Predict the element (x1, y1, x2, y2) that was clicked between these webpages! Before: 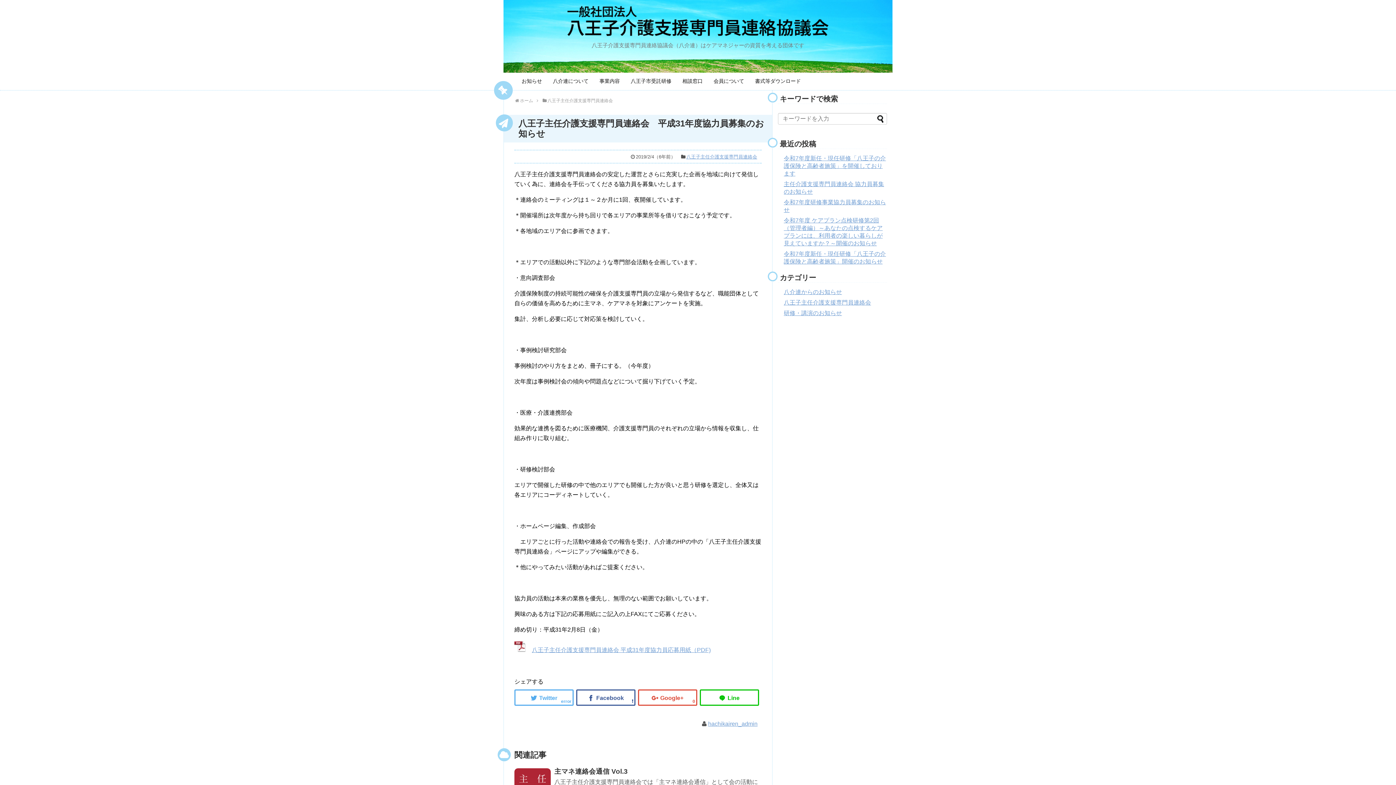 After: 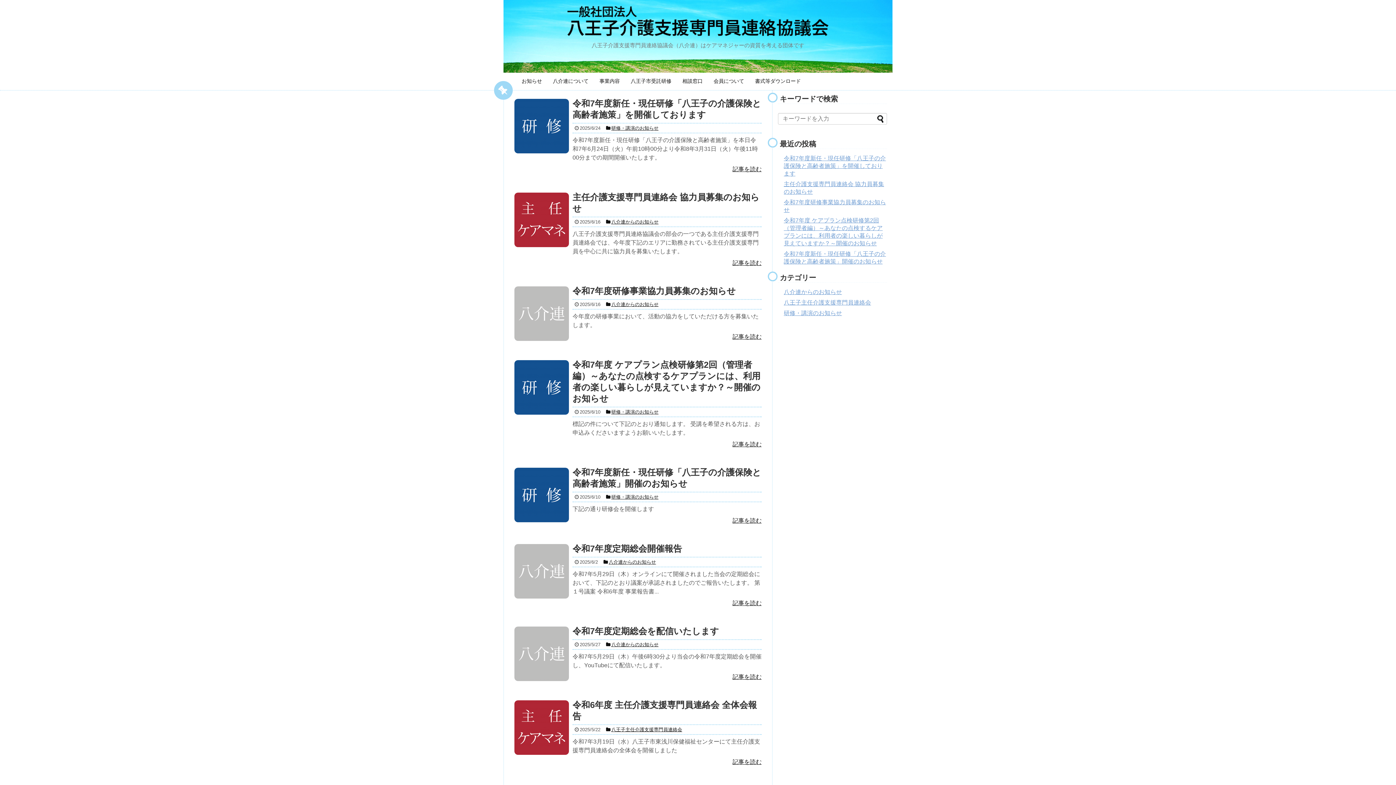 Action: bbox: (567, 26, 828, 38)